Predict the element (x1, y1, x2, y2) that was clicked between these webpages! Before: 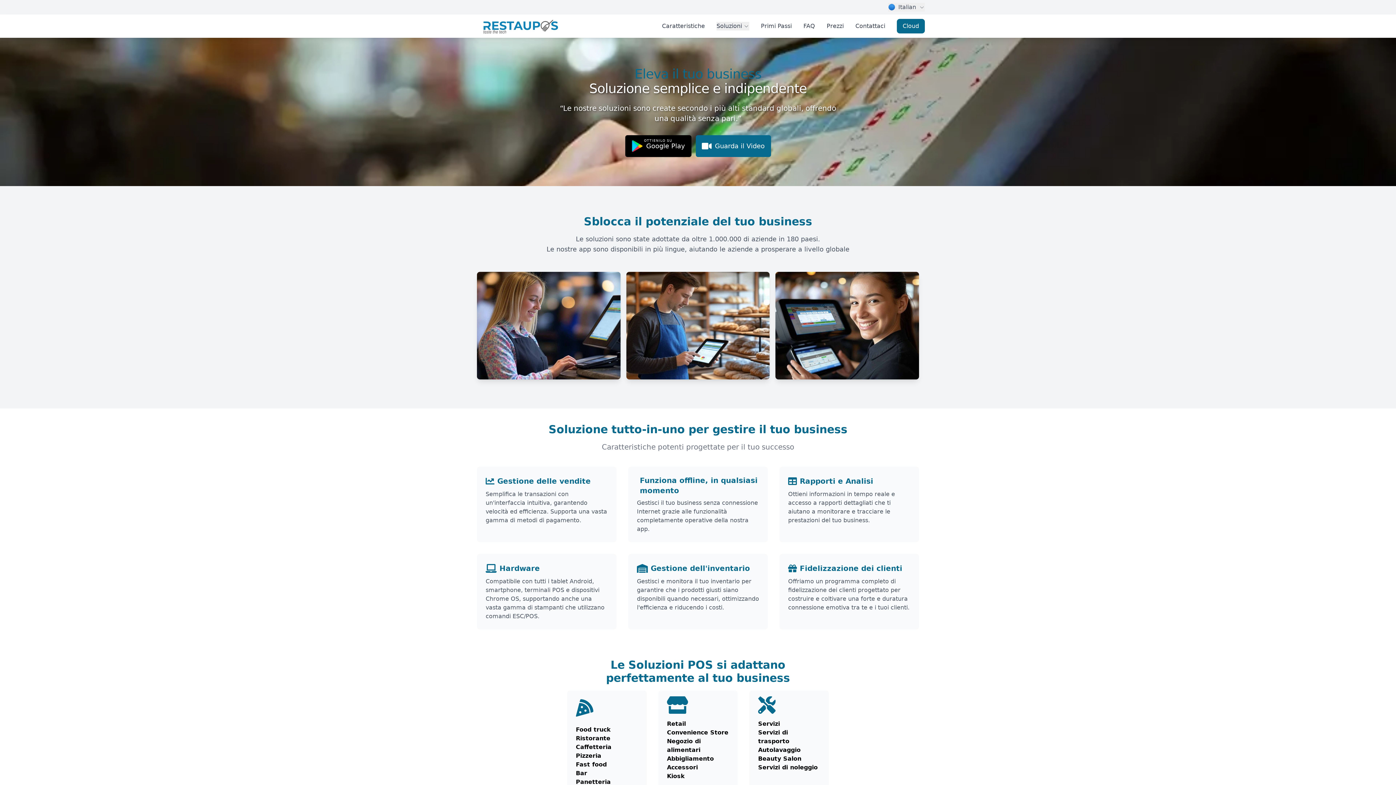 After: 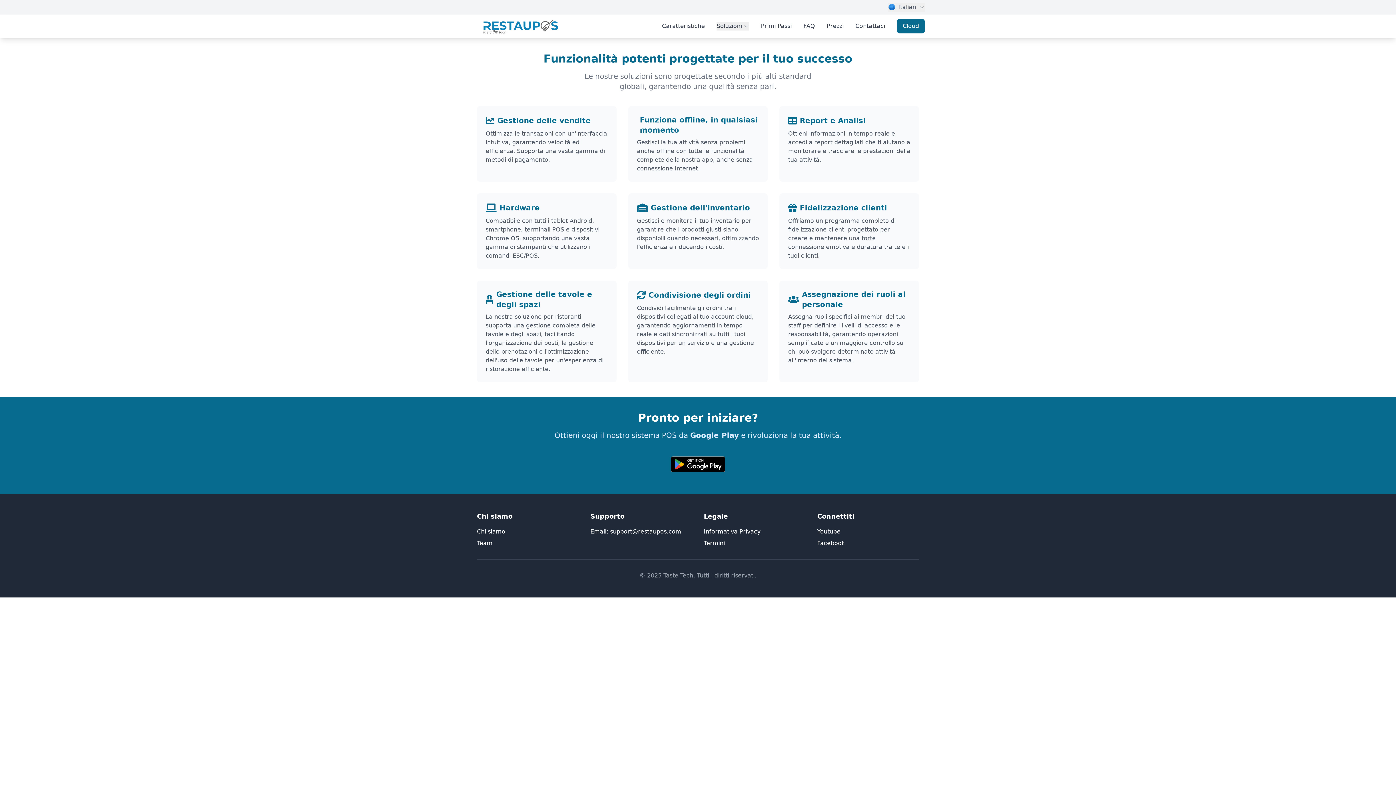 Action: bbox: (662, 21, 705, 30) label: Caratteristiche